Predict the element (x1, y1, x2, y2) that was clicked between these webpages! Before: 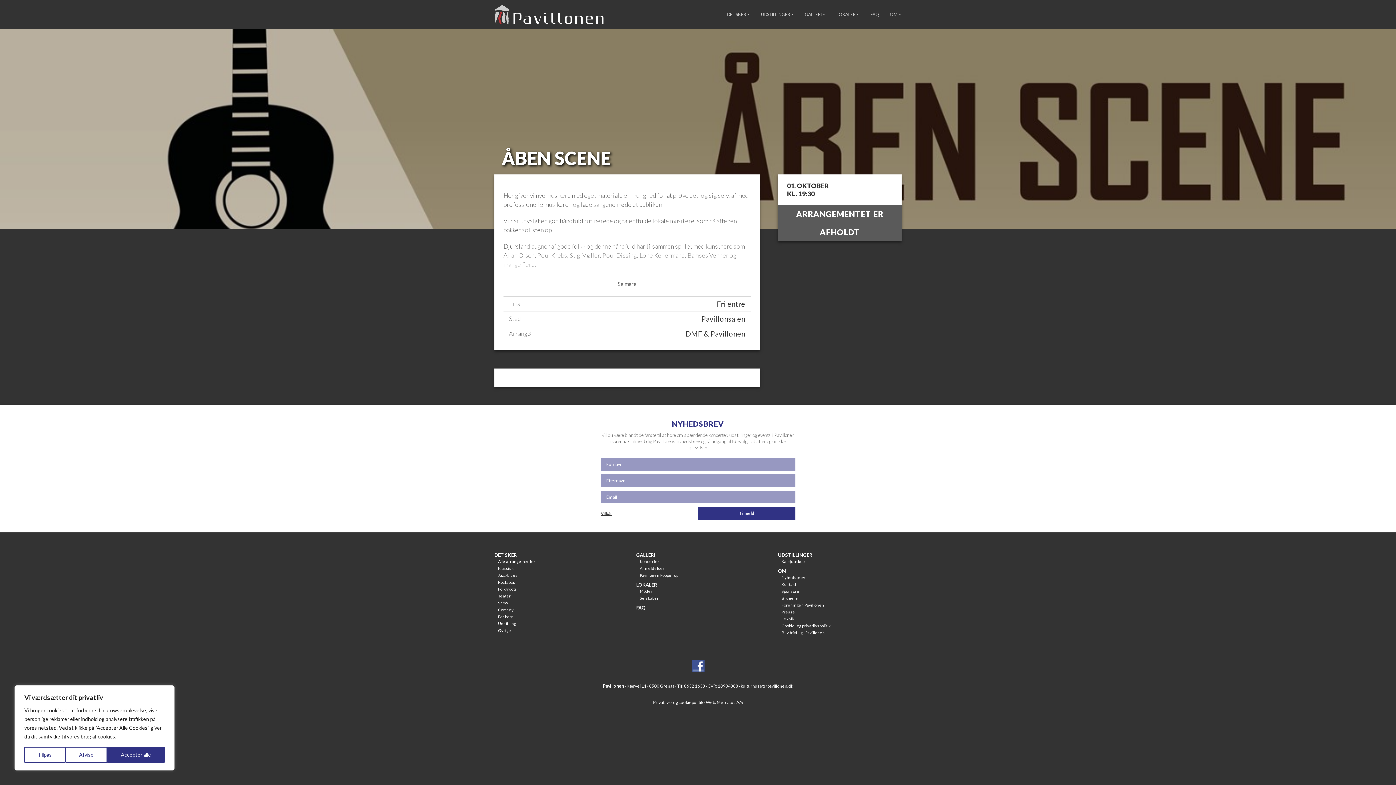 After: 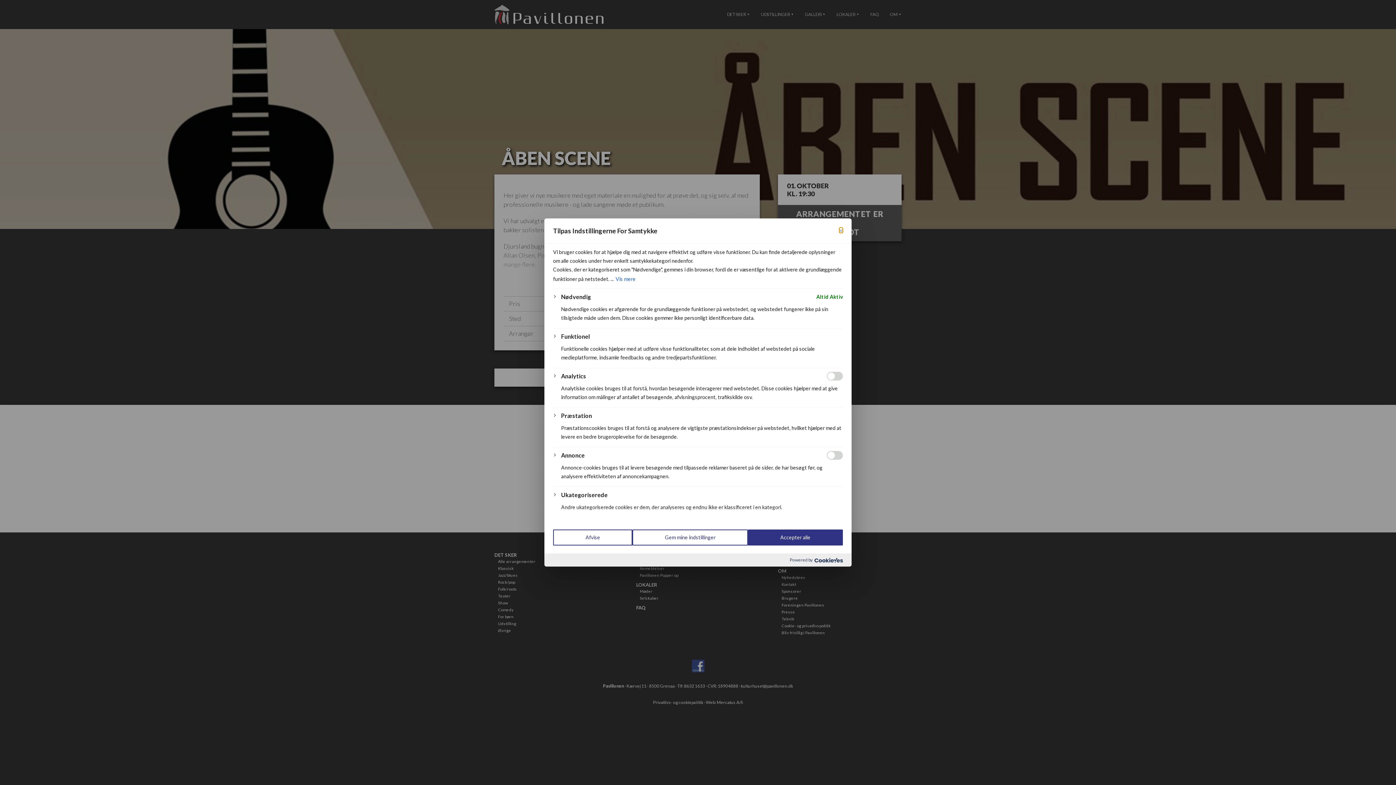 Action: label: Tilpas bbox: (24, 747, 65, 763)